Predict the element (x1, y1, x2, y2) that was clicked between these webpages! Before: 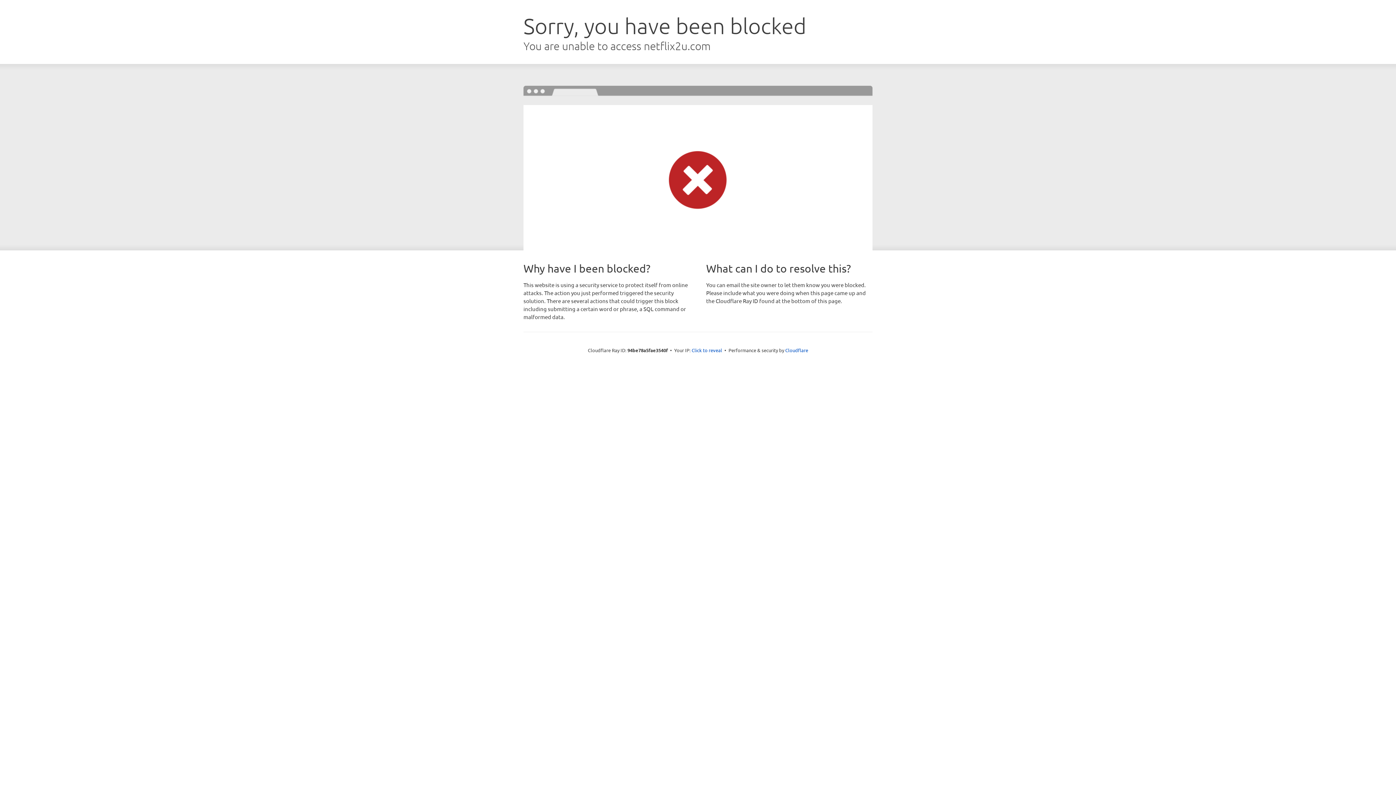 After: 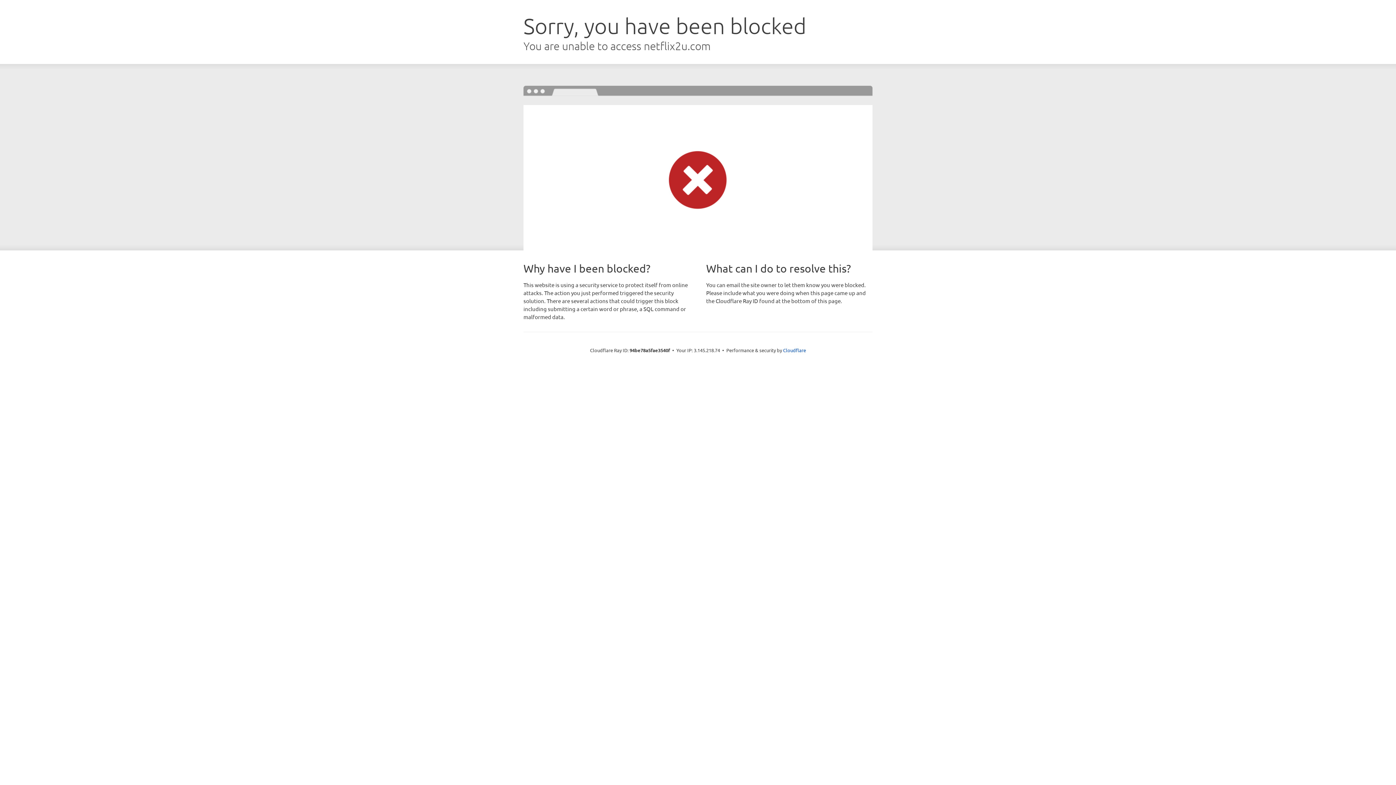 Action: bbox: (691, 346, 722, 353) label: Click to reveal